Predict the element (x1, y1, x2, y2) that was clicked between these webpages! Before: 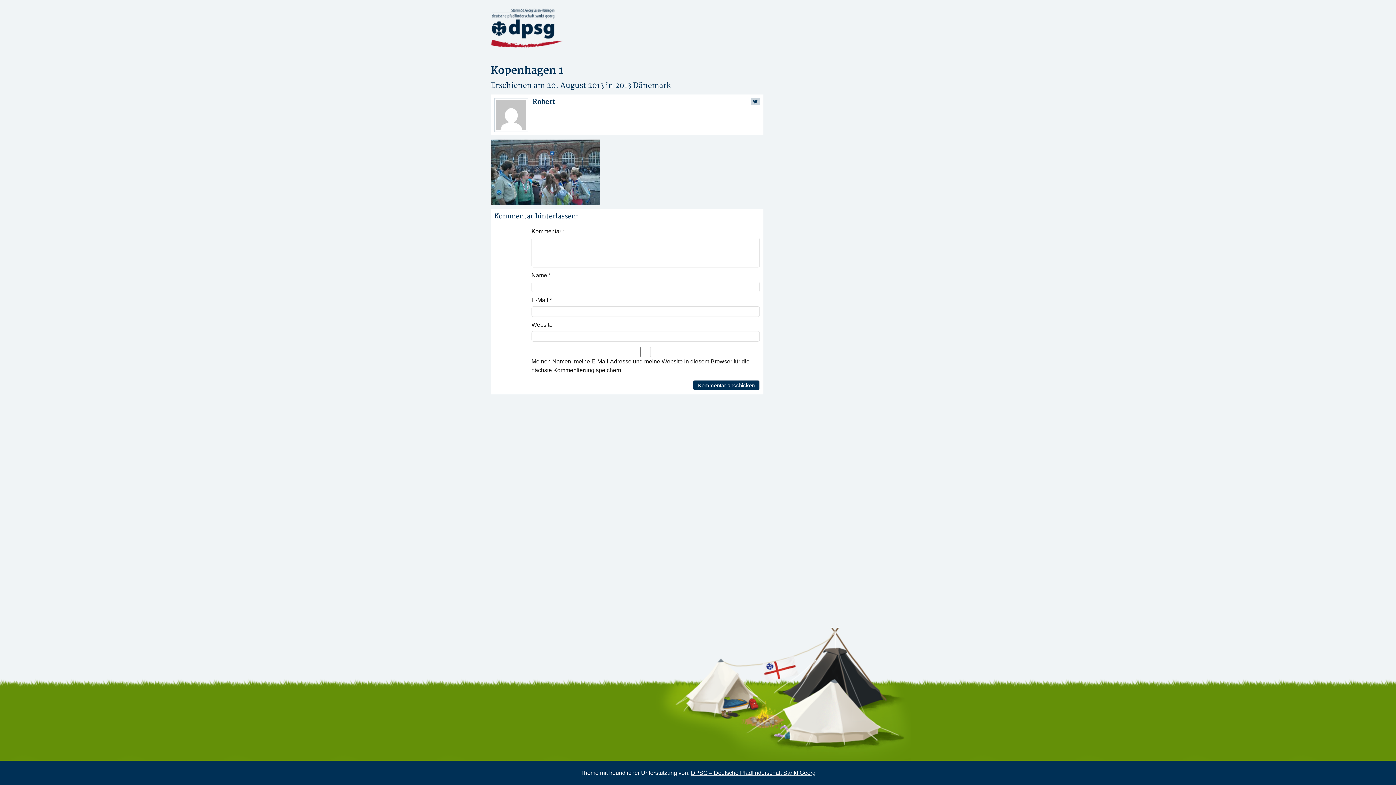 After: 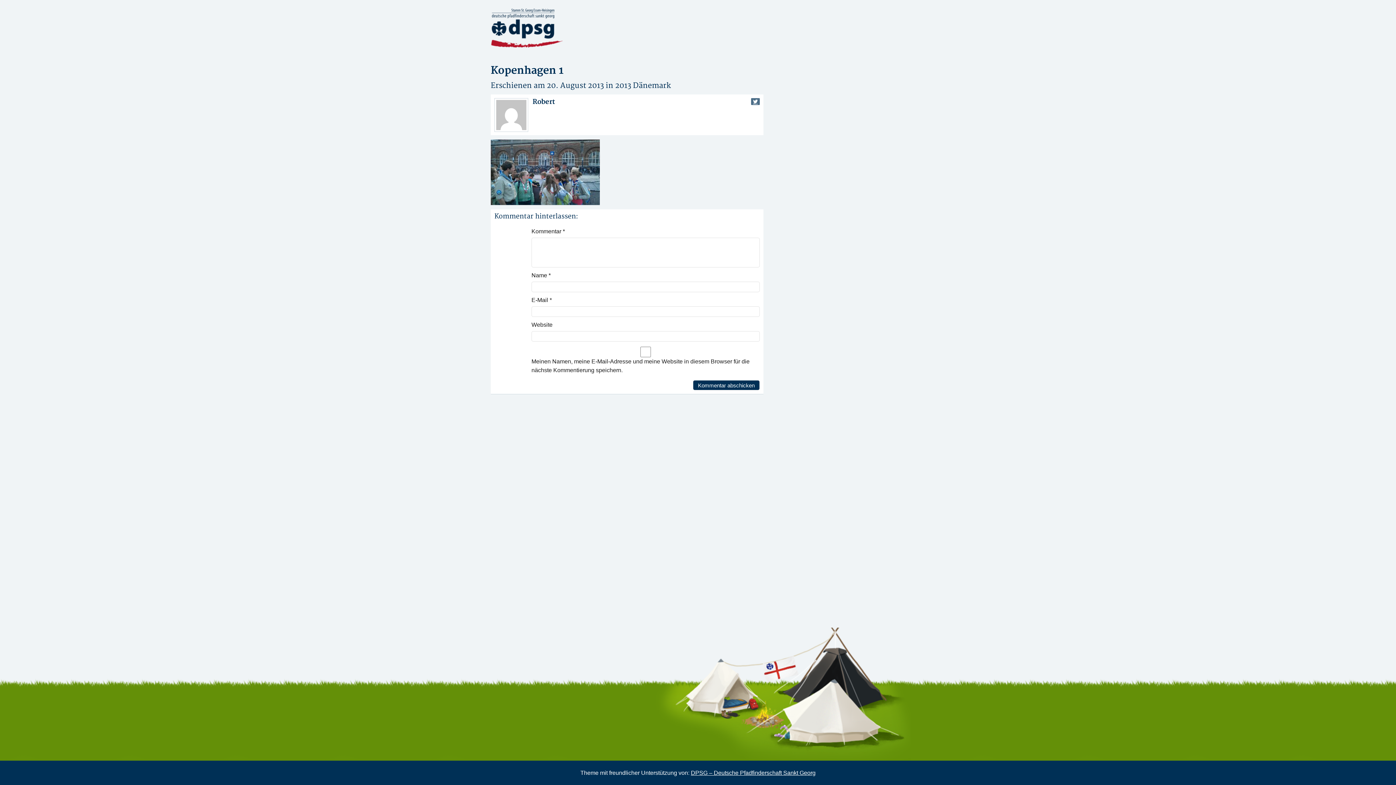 Action: bbox: (751, 98, 760, 105)